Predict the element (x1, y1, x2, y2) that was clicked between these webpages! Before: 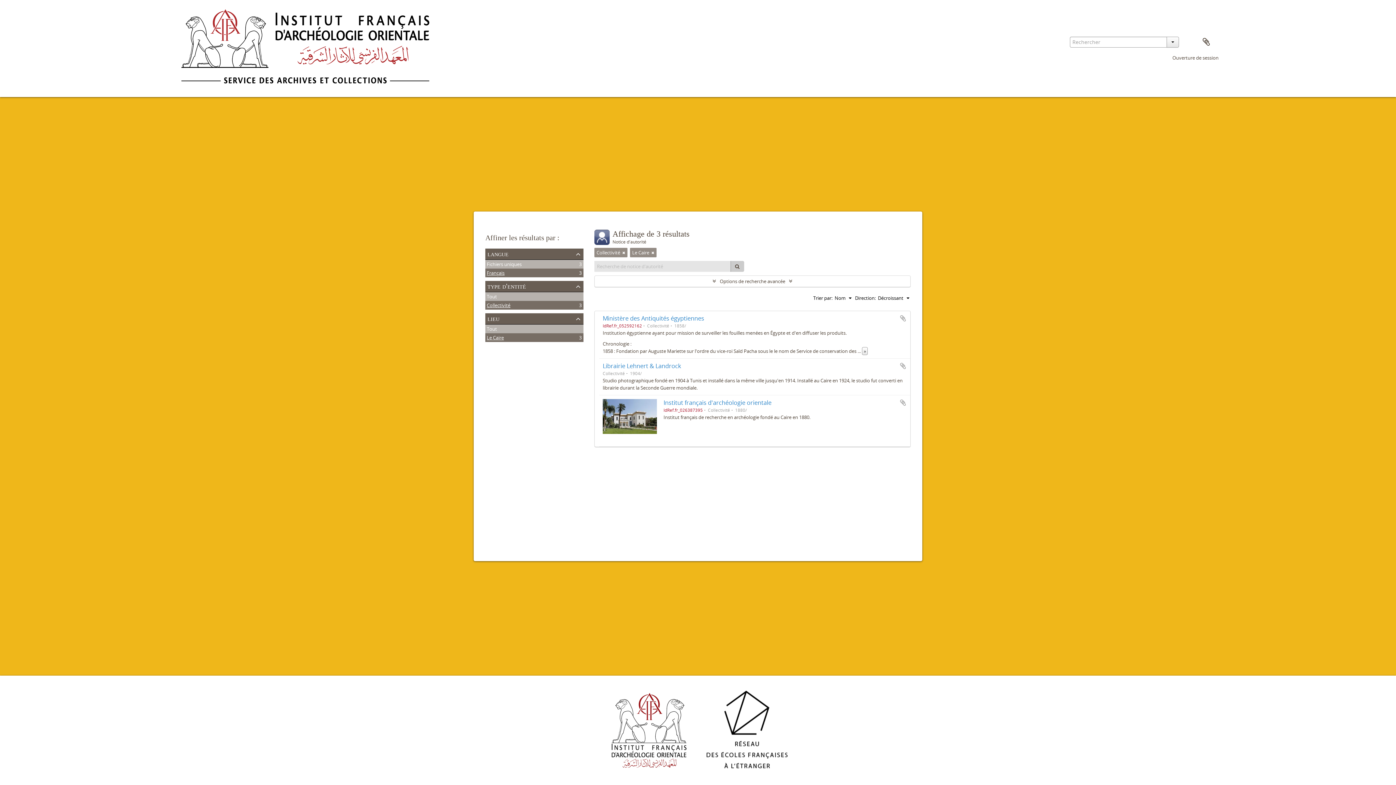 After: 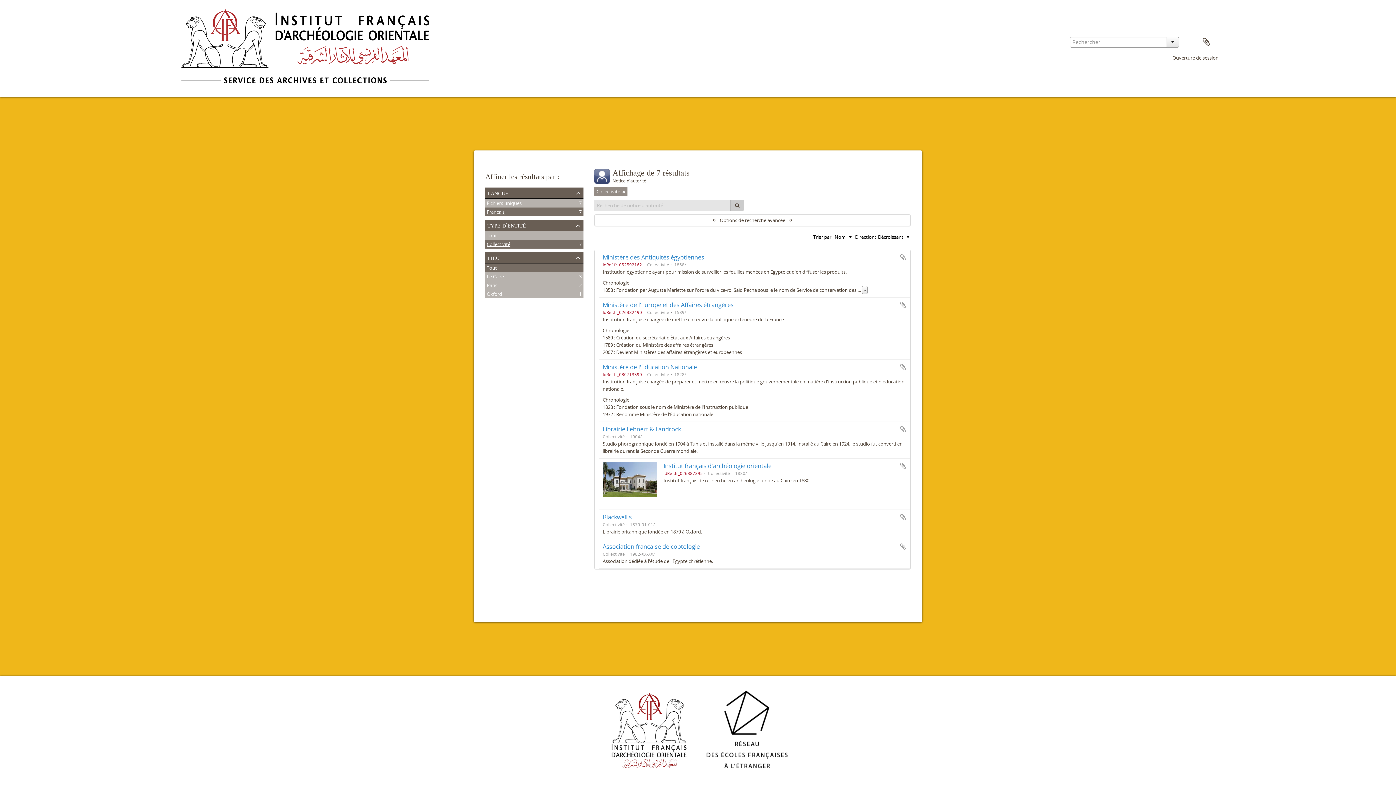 Action: bbox: (486, 325, 497, 332) label: Tout